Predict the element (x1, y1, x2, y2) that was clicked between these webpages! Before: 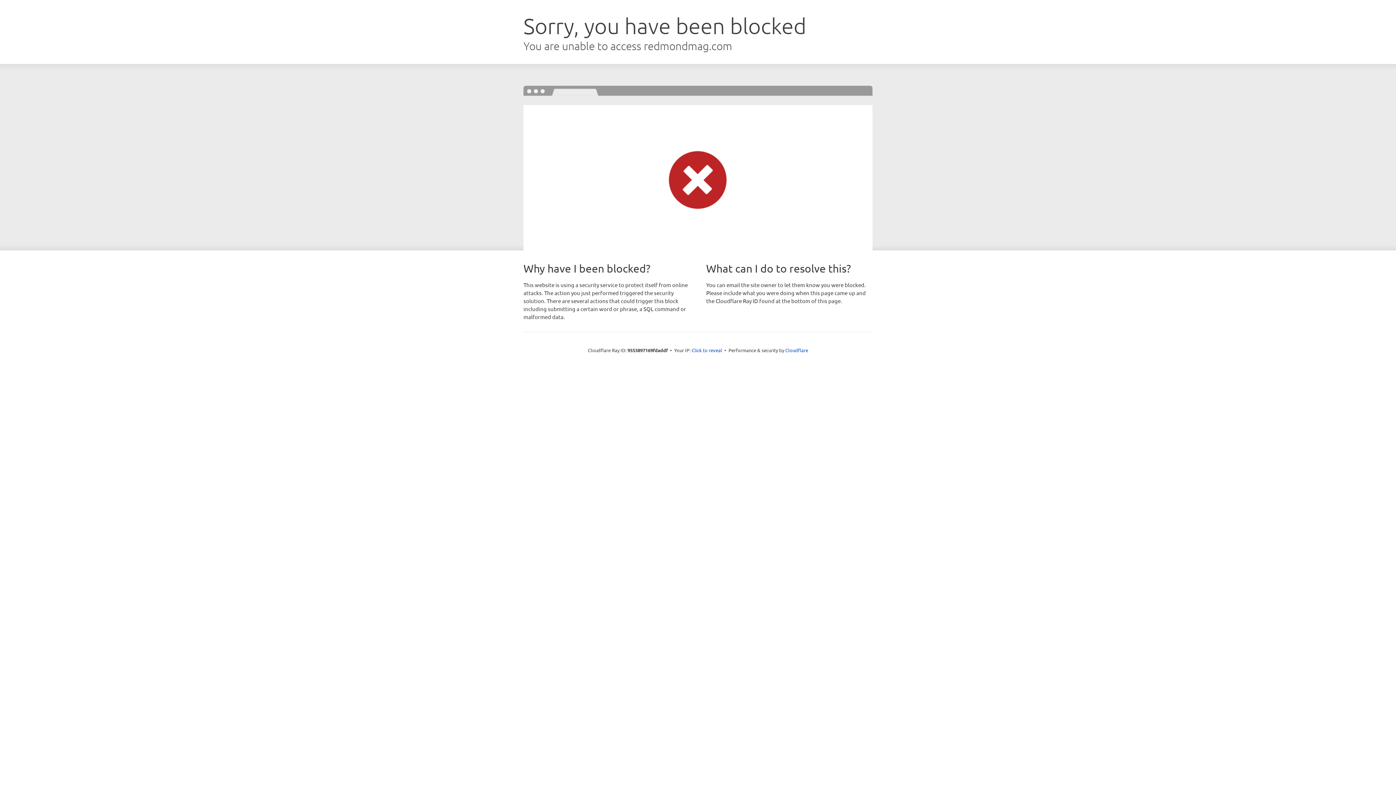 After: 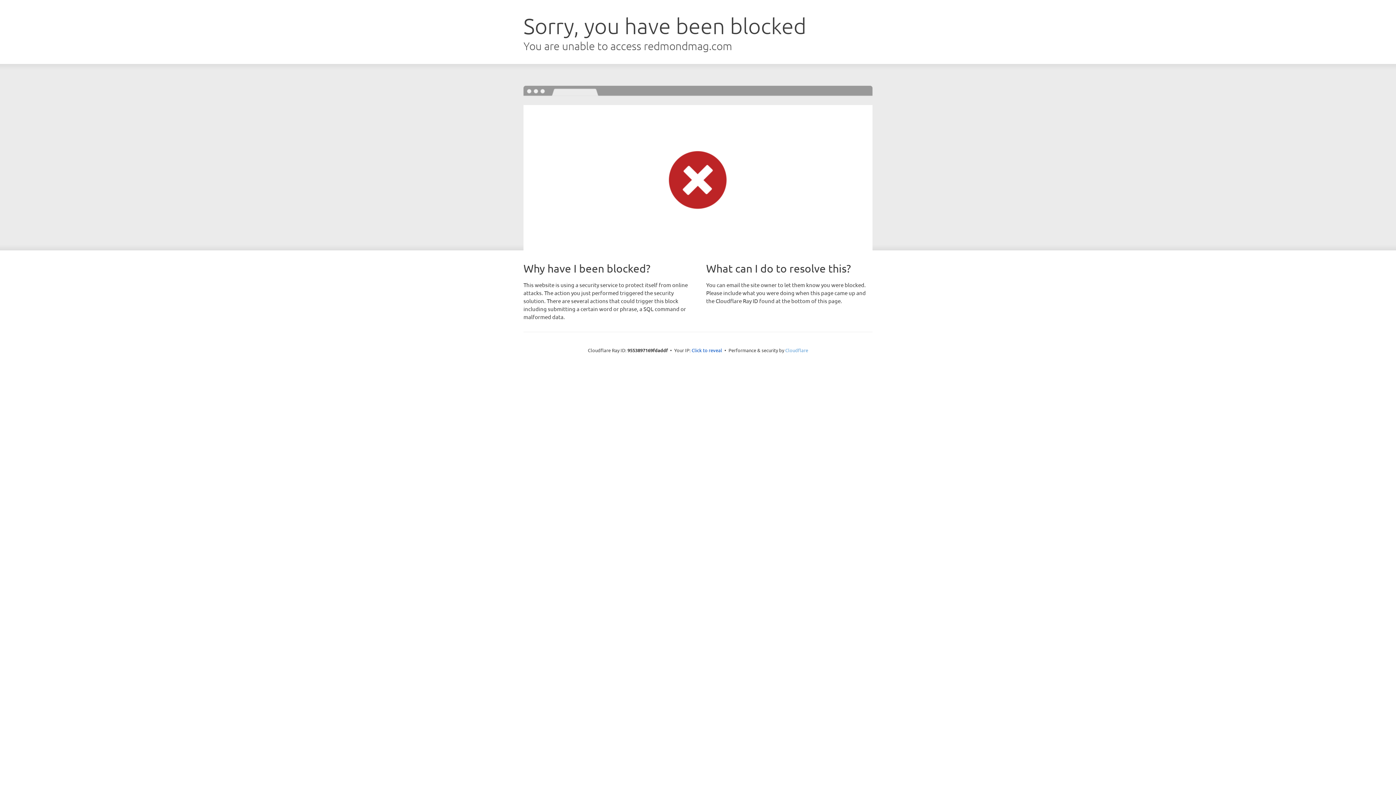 Action: bbox: (785, 347, 808, 353) label: Cloudflare